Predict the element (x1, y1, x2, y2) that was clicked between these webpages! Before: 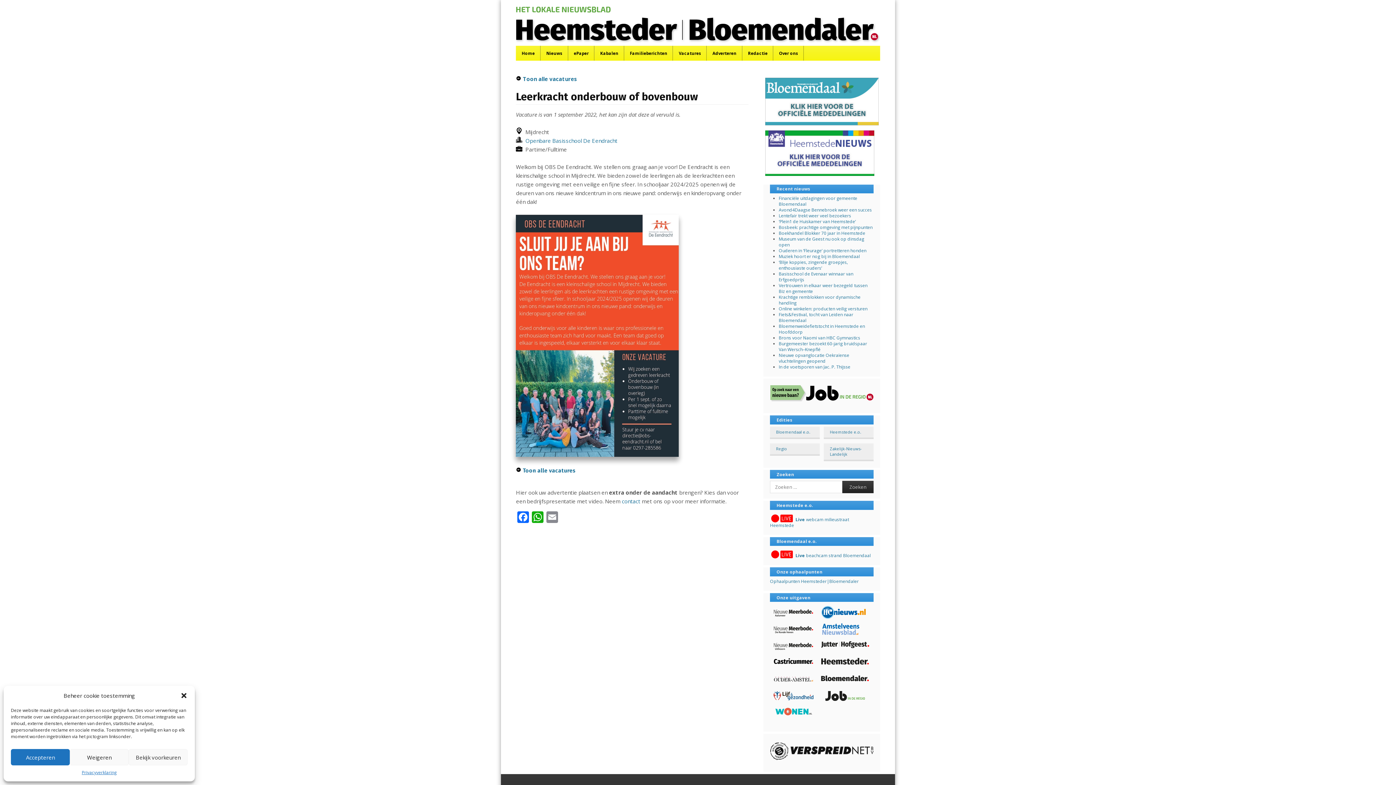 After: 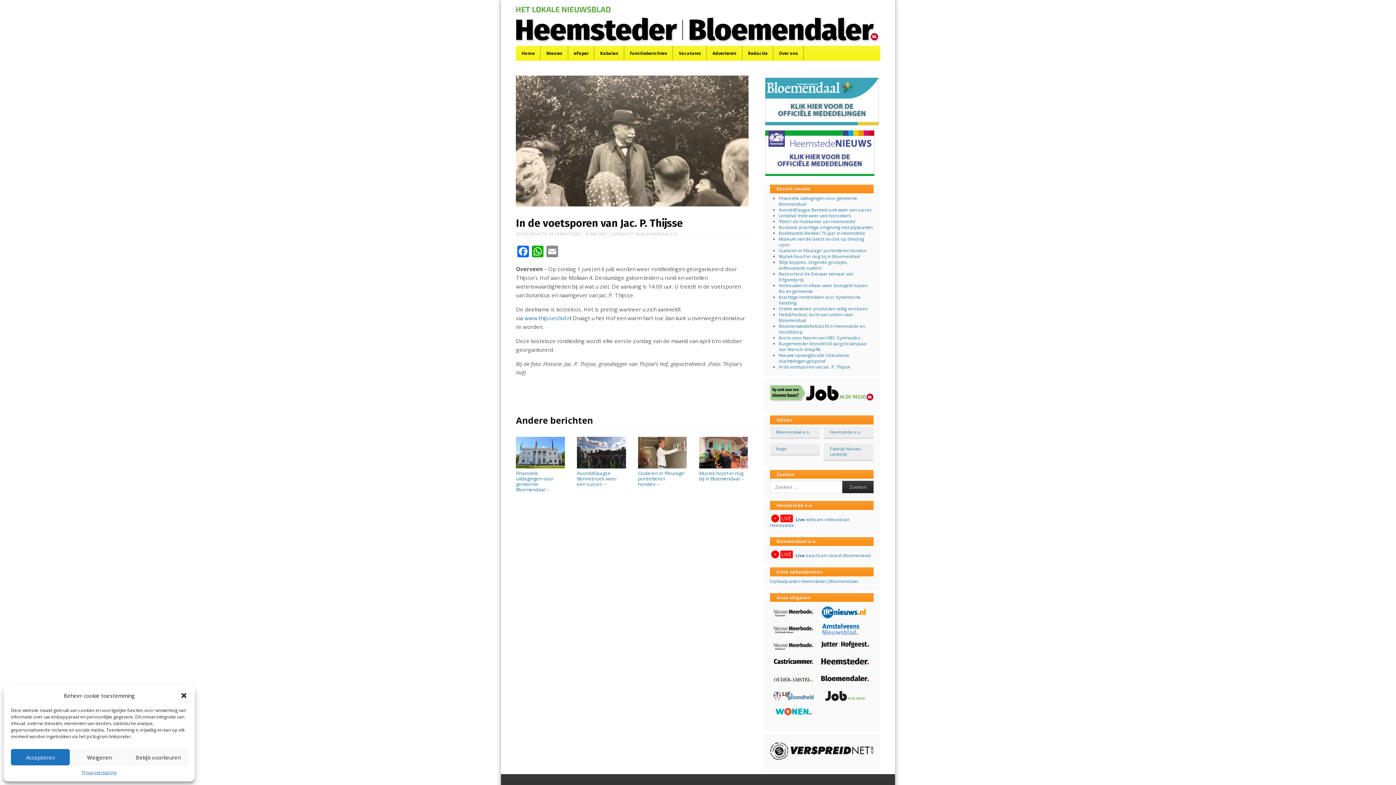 Action: bbox: (779, 364, 851, 370) label: In de voetsporen van Jac. P. Thijsse 